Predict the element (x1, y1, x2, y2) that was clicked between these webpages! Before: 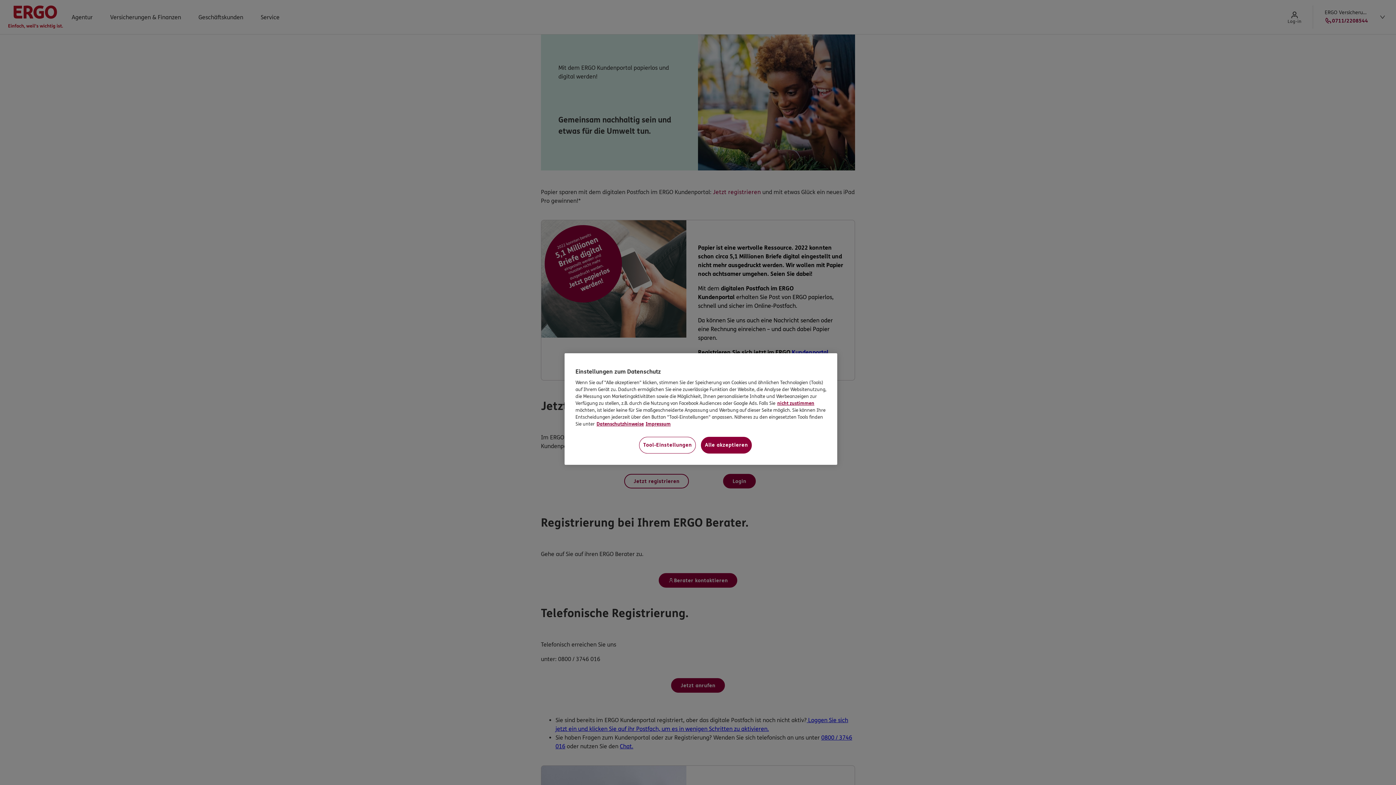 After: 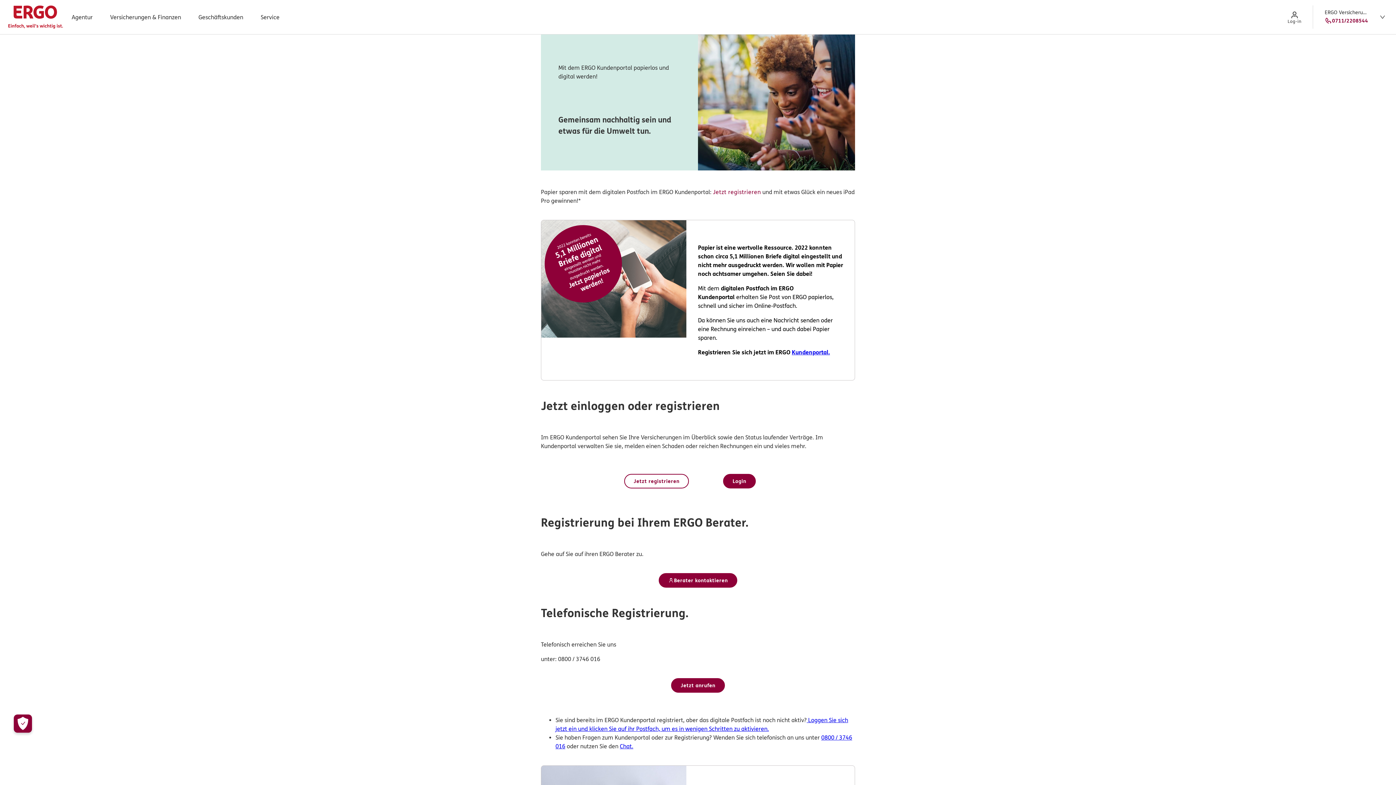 Action: label: nicht zustimmen bbox: (777, 400, 814, 406)